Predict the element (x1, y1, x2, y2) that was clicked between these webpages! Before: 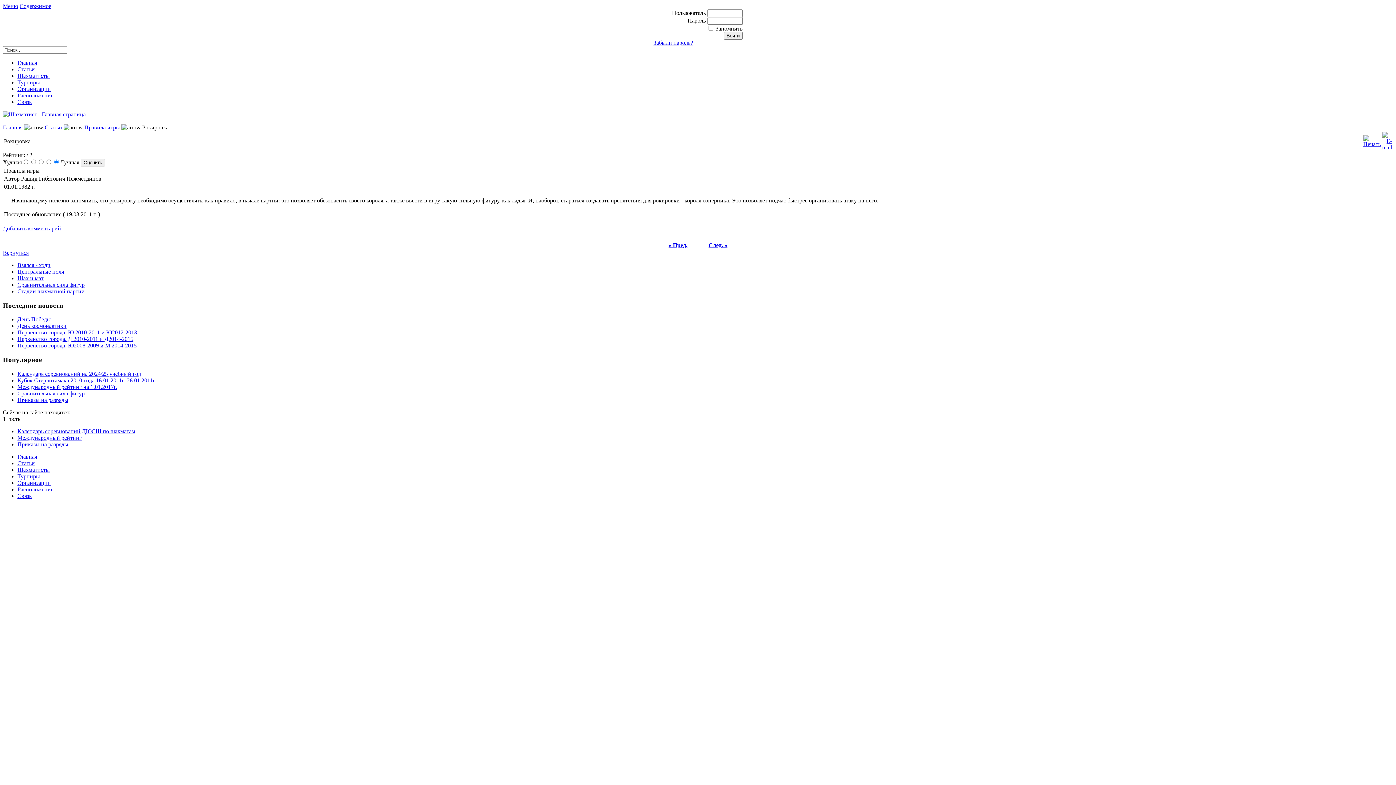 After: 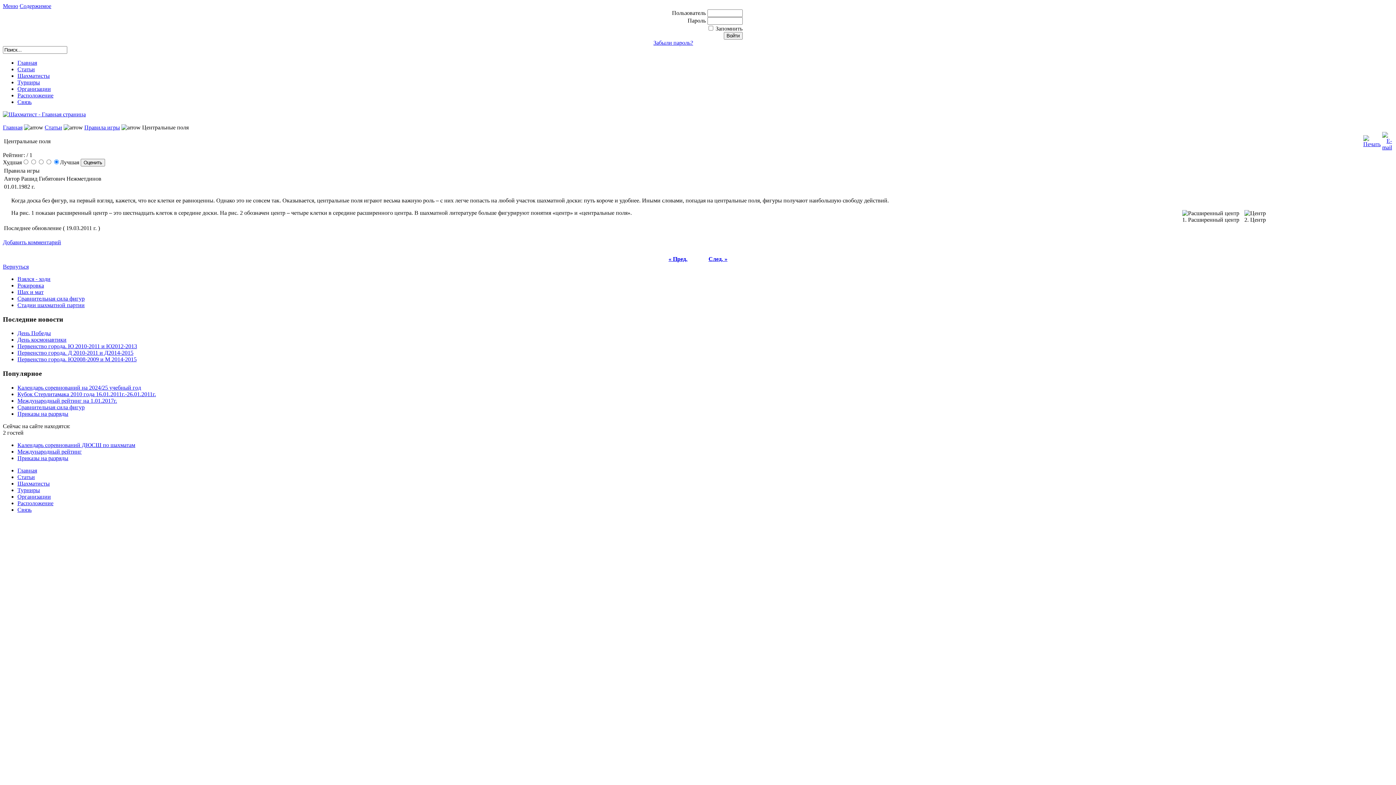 Action: bbox: (668, 242, 687, 248) label: « Пред.